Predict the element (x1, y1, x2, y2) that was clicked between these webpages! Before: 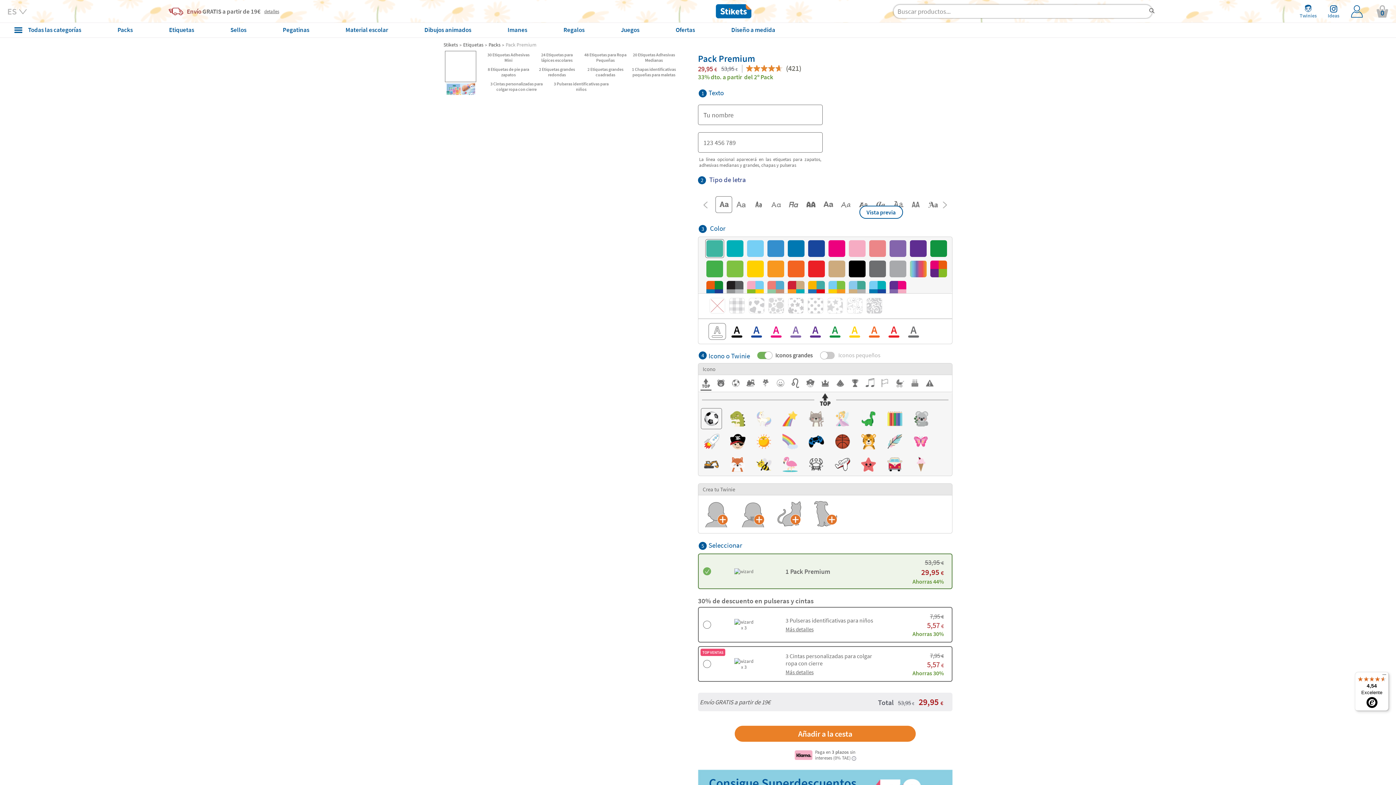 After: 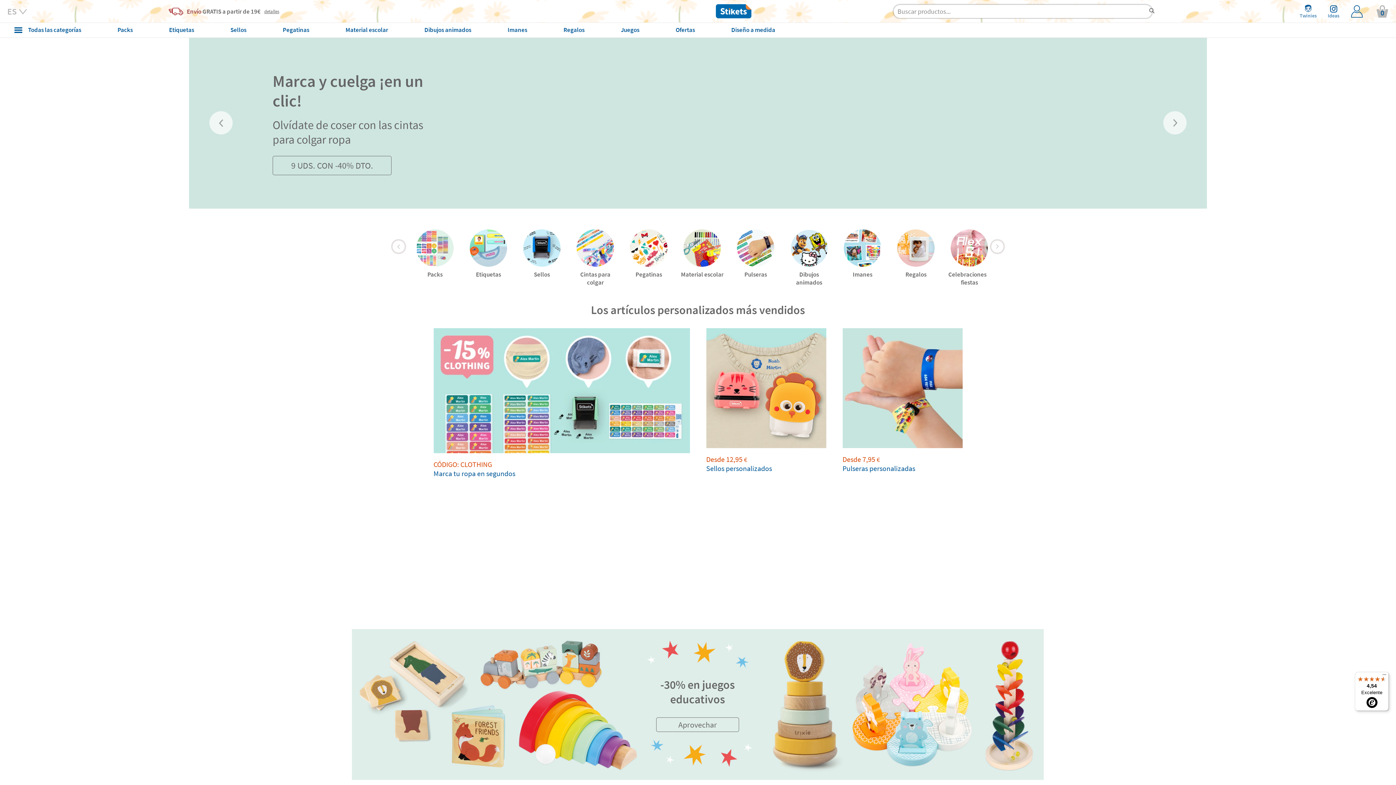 Action: bbox: (715, 3, 752, 18)